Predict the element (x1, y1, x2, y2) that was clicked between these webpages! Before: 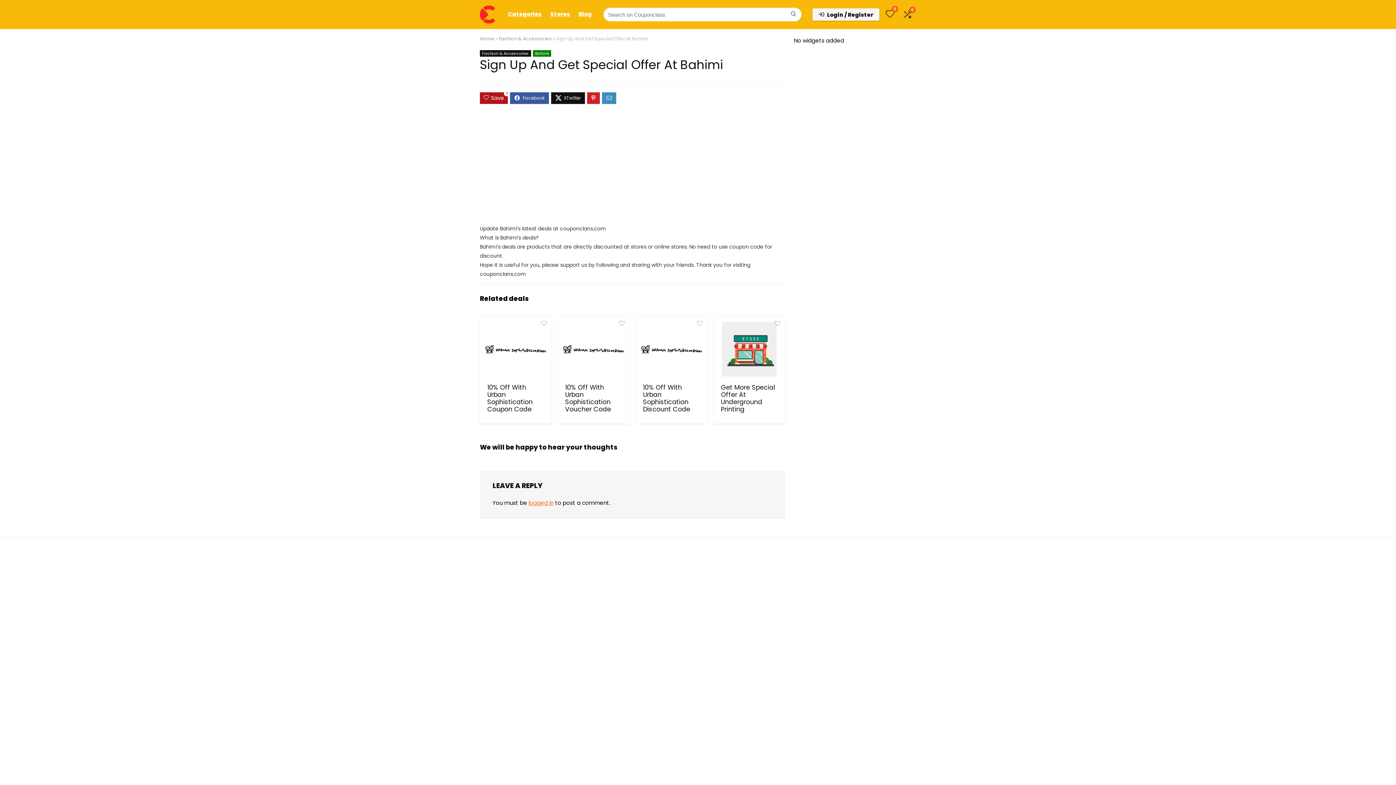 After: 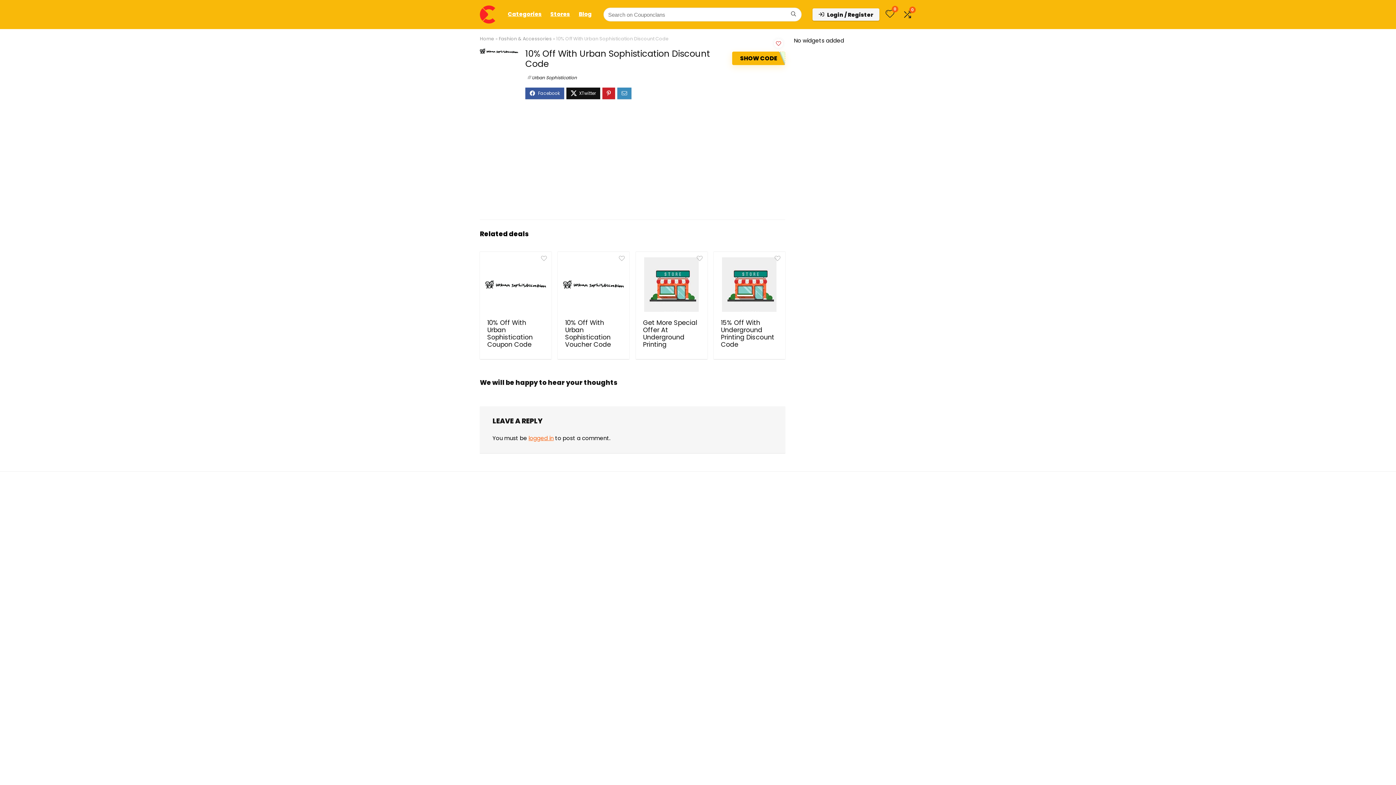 Action: bbox: (641, 322, 702, 376)